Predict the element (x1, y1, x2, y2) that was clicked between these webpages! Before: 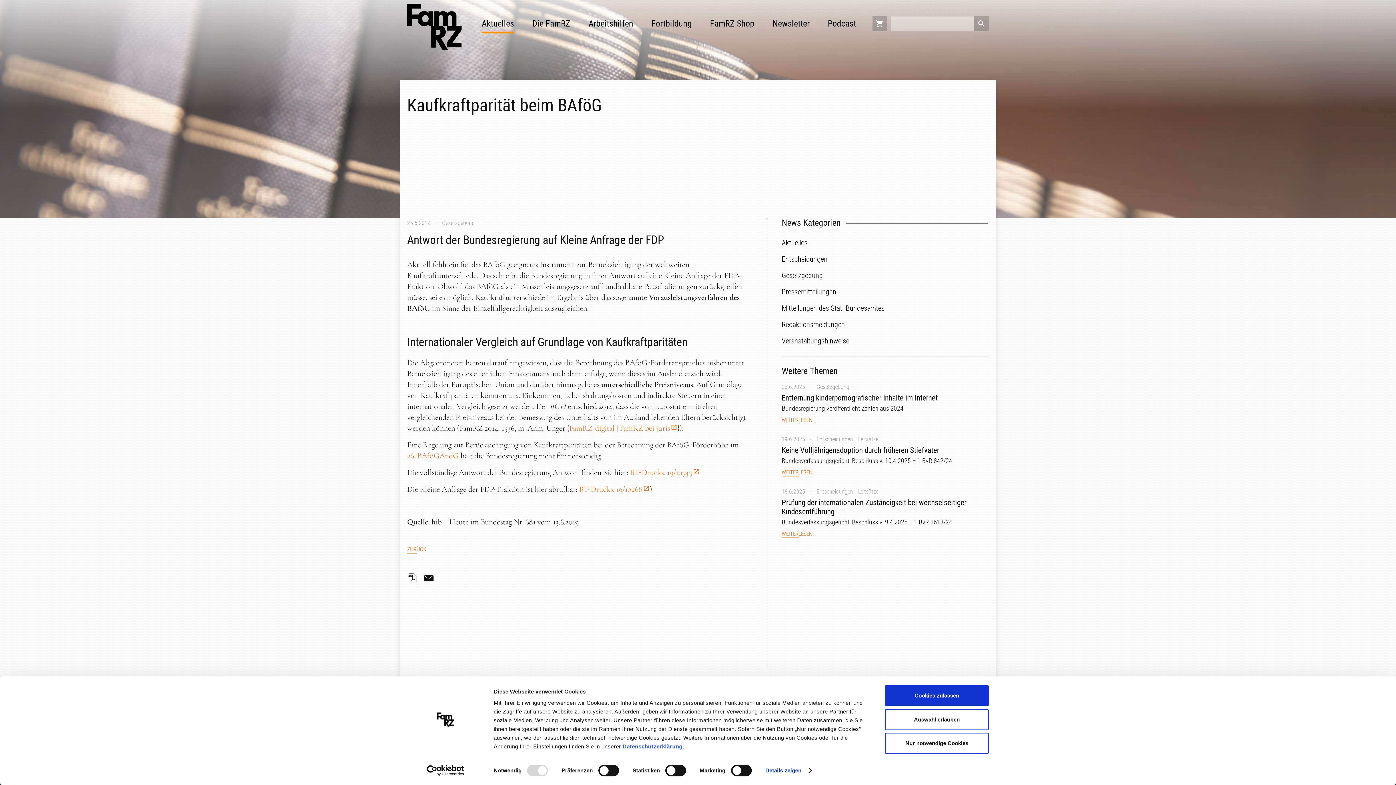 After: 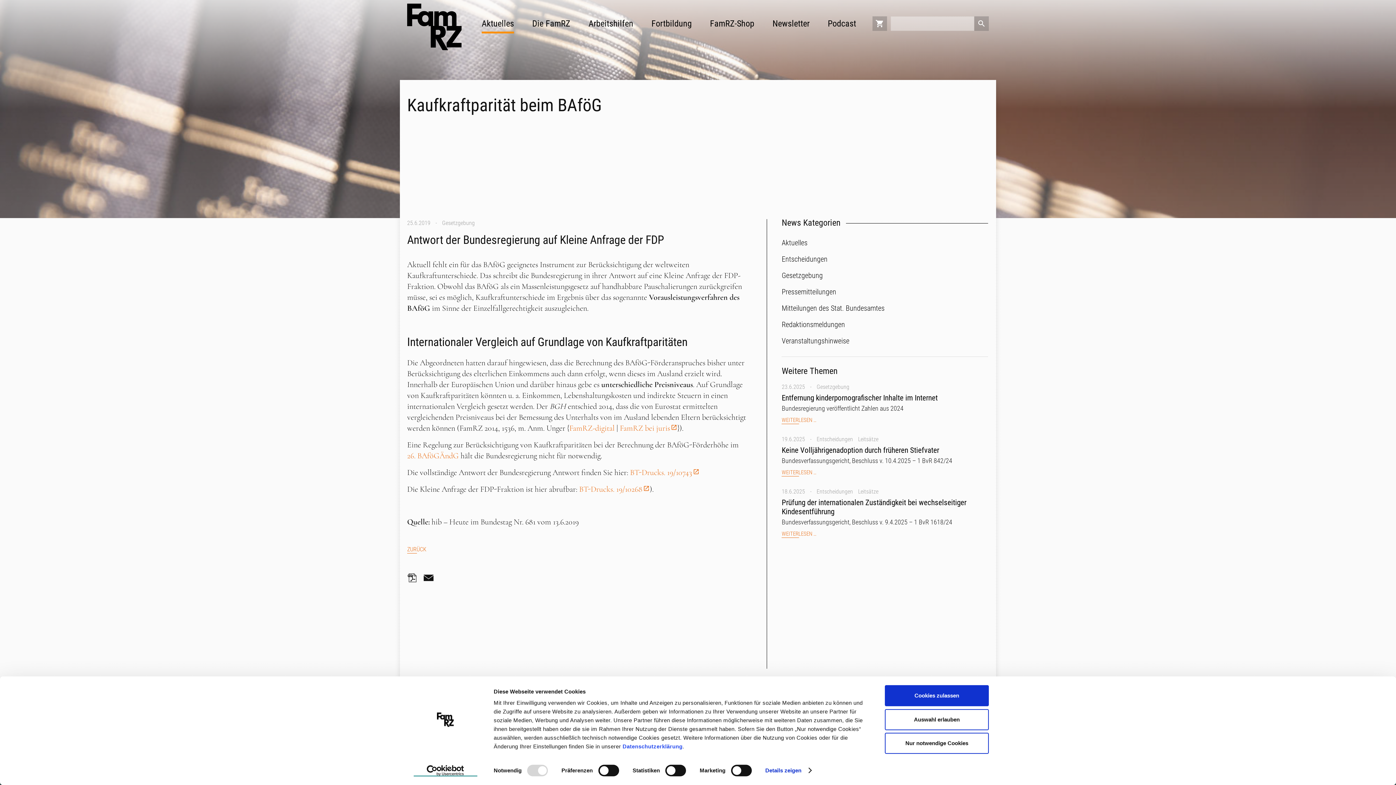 Action: bbox: (413, 765, 477, 776) label: Cookiebot - opens in a new window